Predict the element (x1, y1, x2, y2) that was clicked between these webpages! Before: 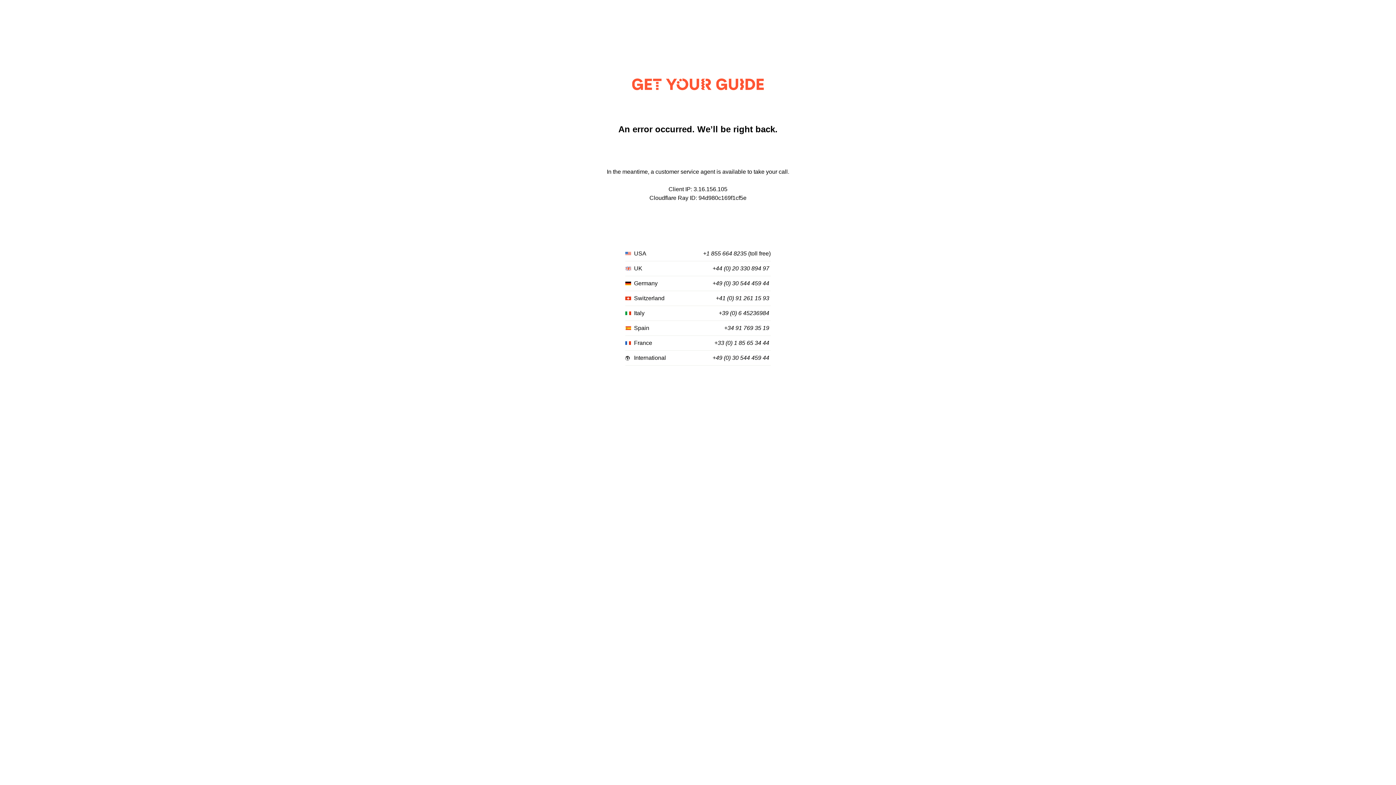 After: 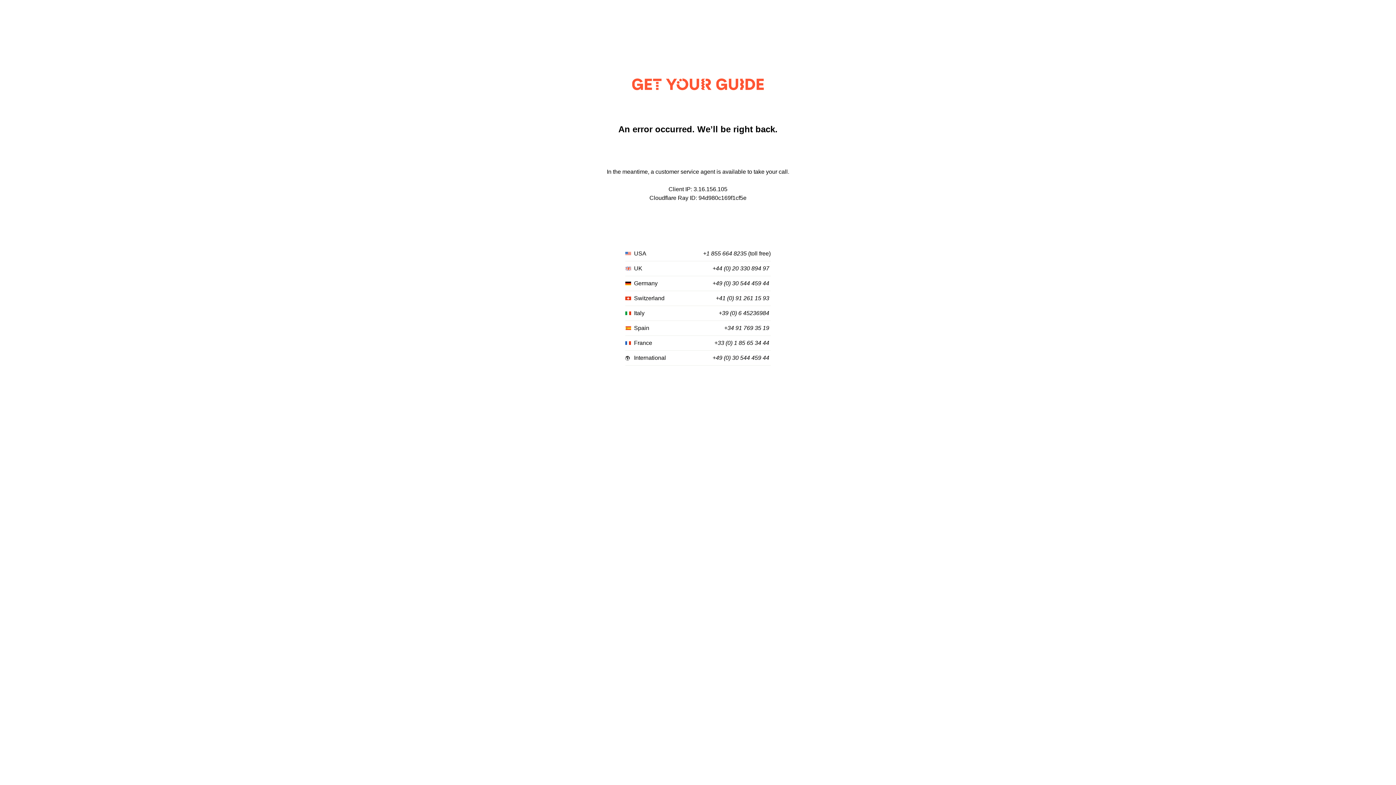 Action: label: +33 (0) 1 85 65 34 44 bbox: (714, 340, 769, 346)